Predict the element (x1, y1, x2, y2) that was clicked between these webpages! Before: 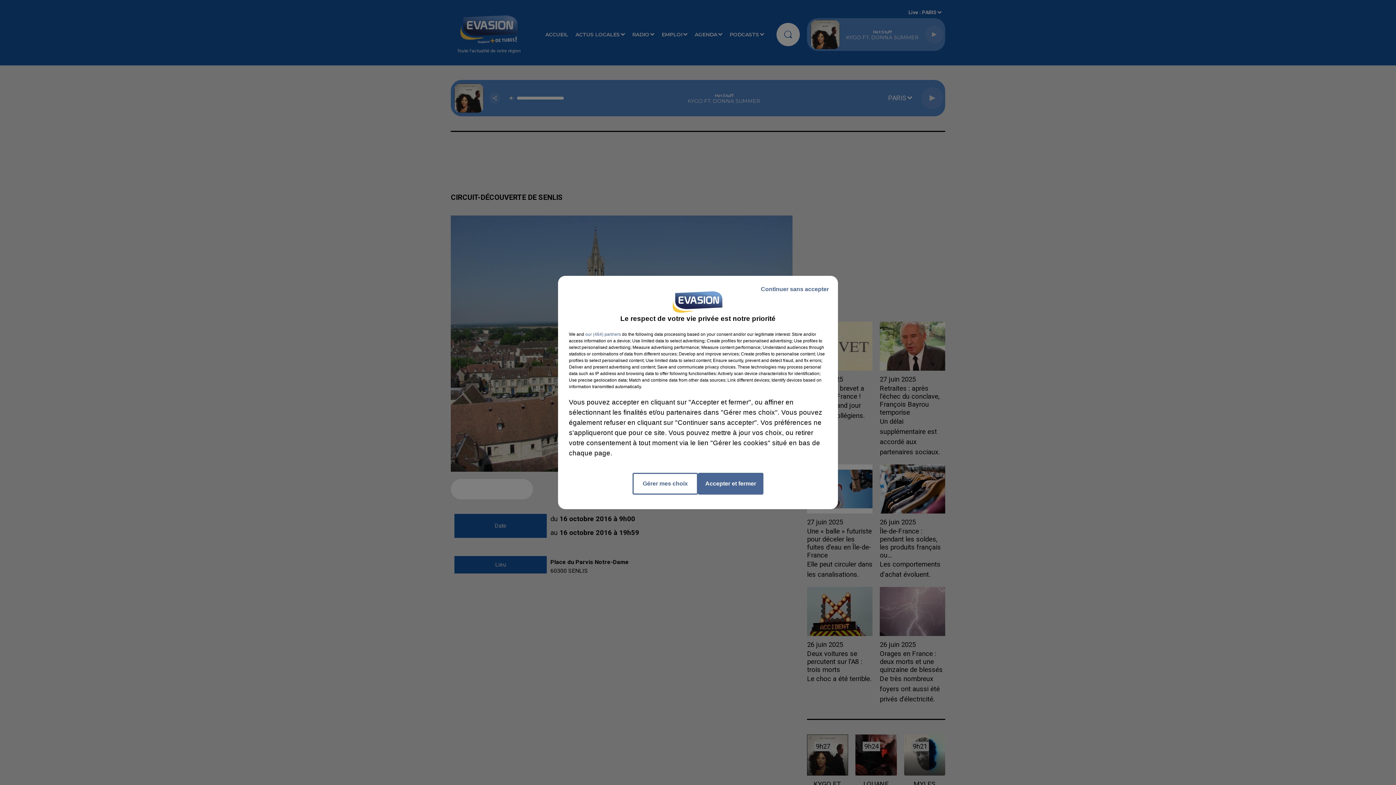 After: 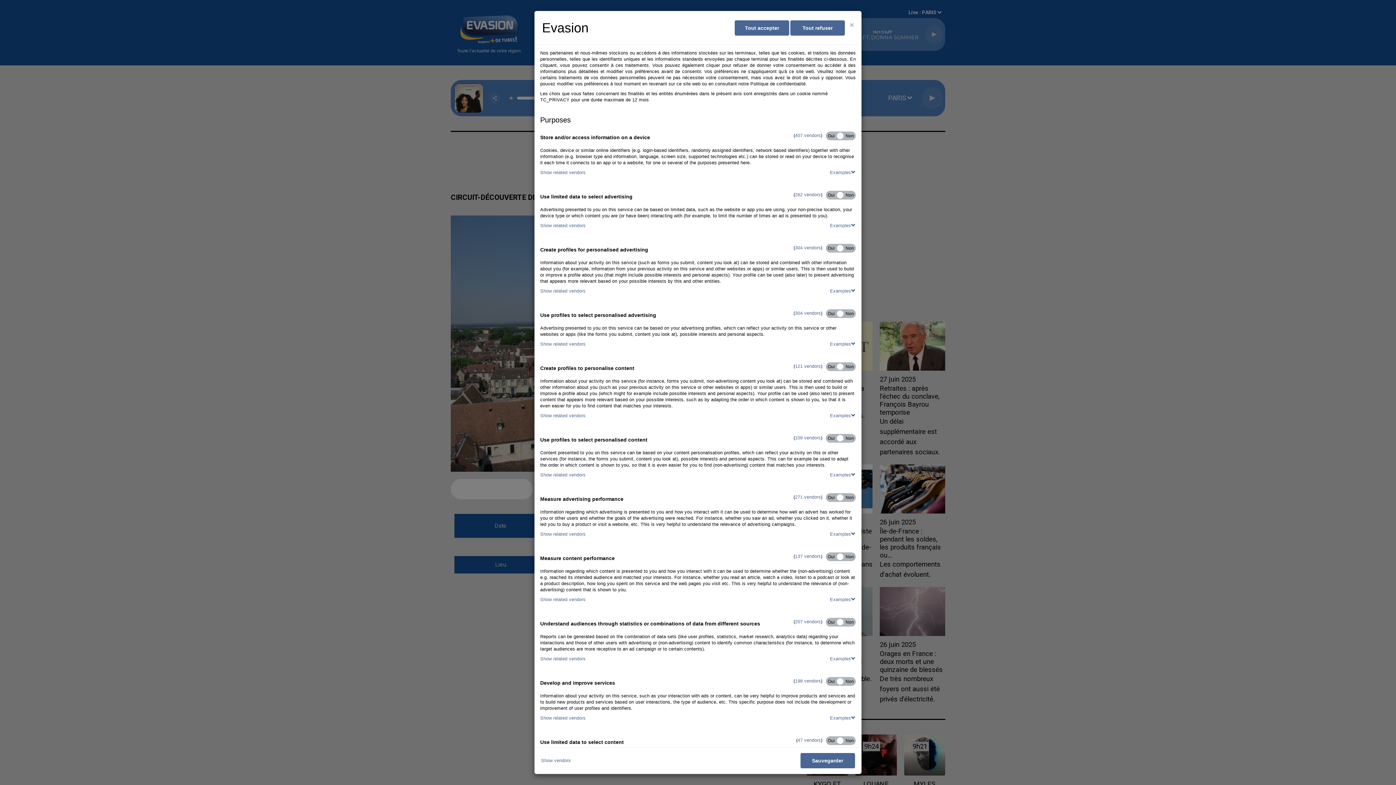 Action: bbox: (632, 473, 698, 494) label: Gérer mes choix